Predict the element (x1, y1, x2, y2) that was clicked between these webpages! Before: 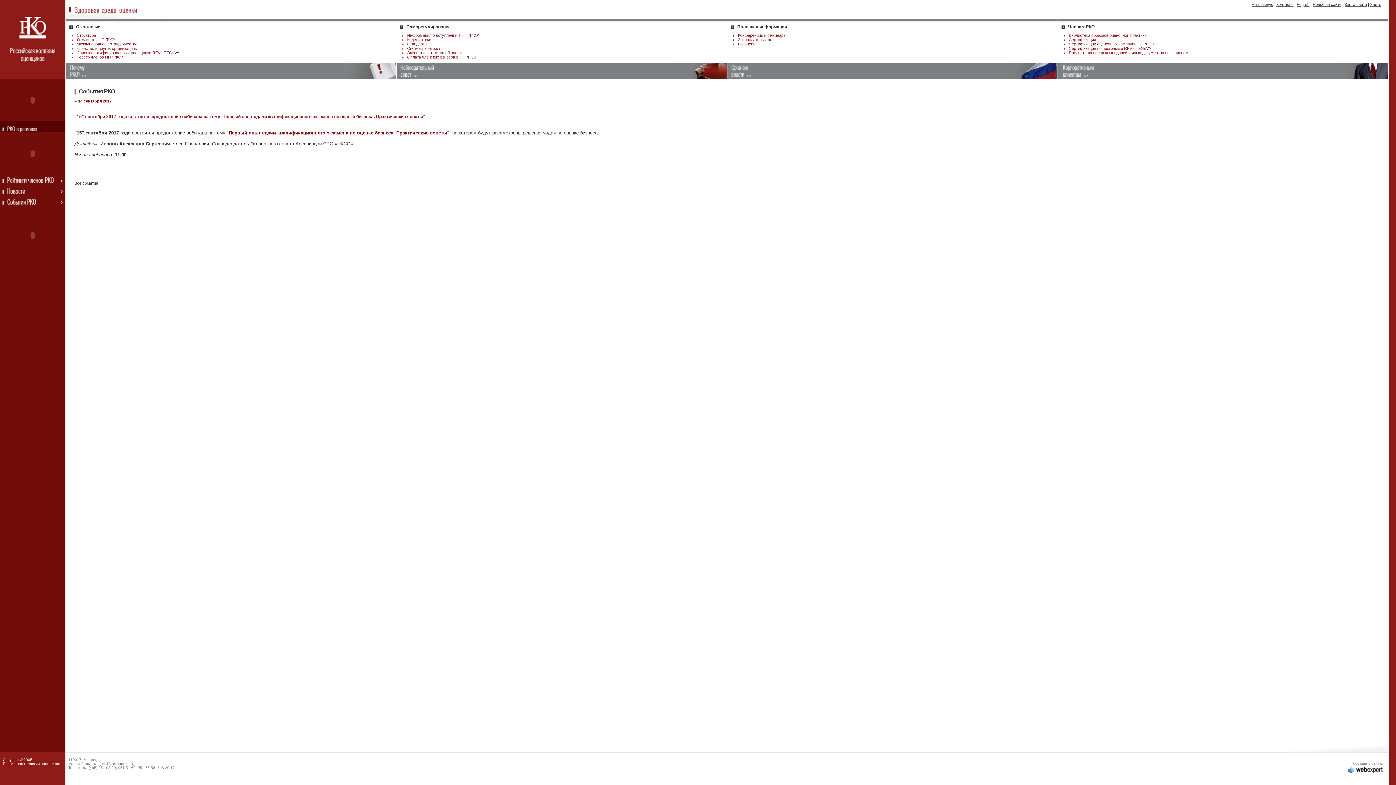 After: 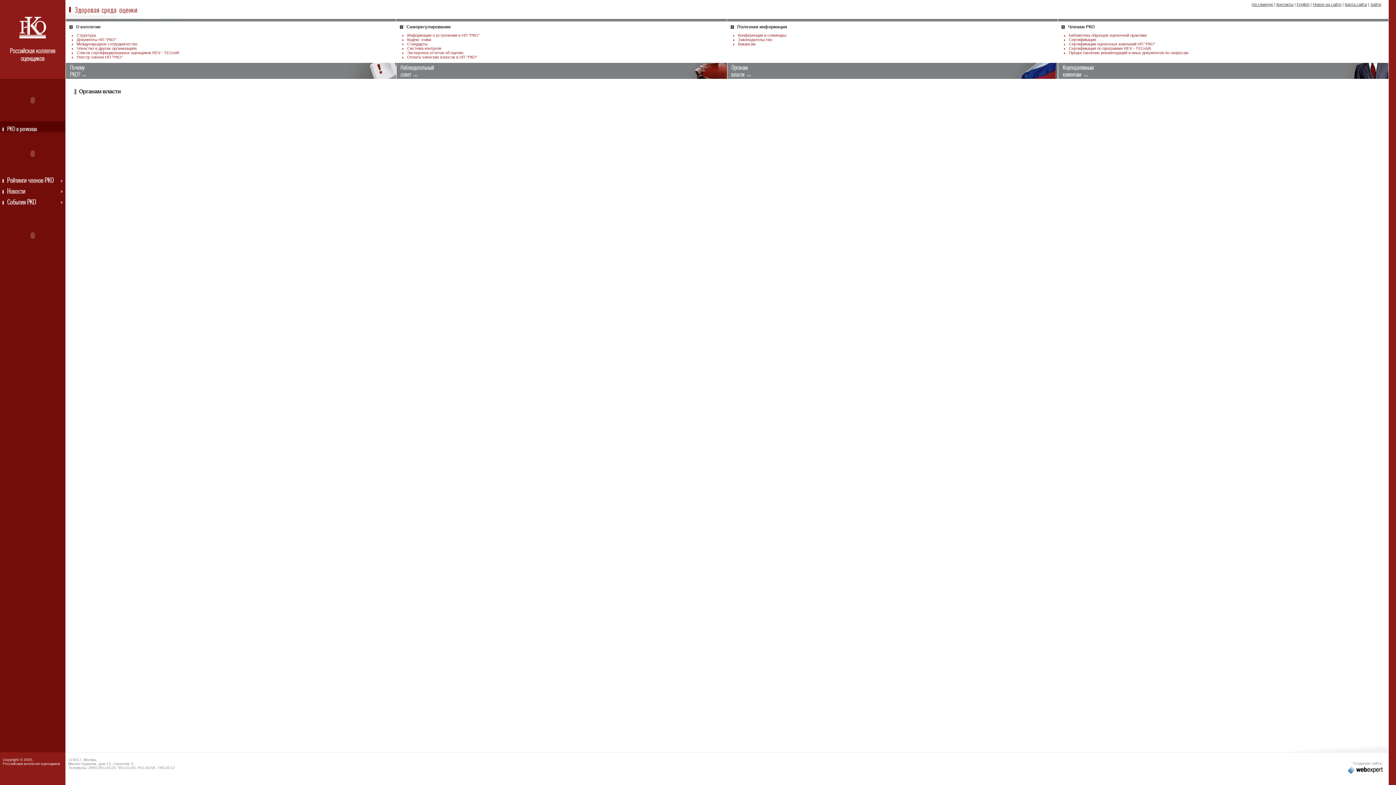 Action: bbox: (728, 73, 751, 77)